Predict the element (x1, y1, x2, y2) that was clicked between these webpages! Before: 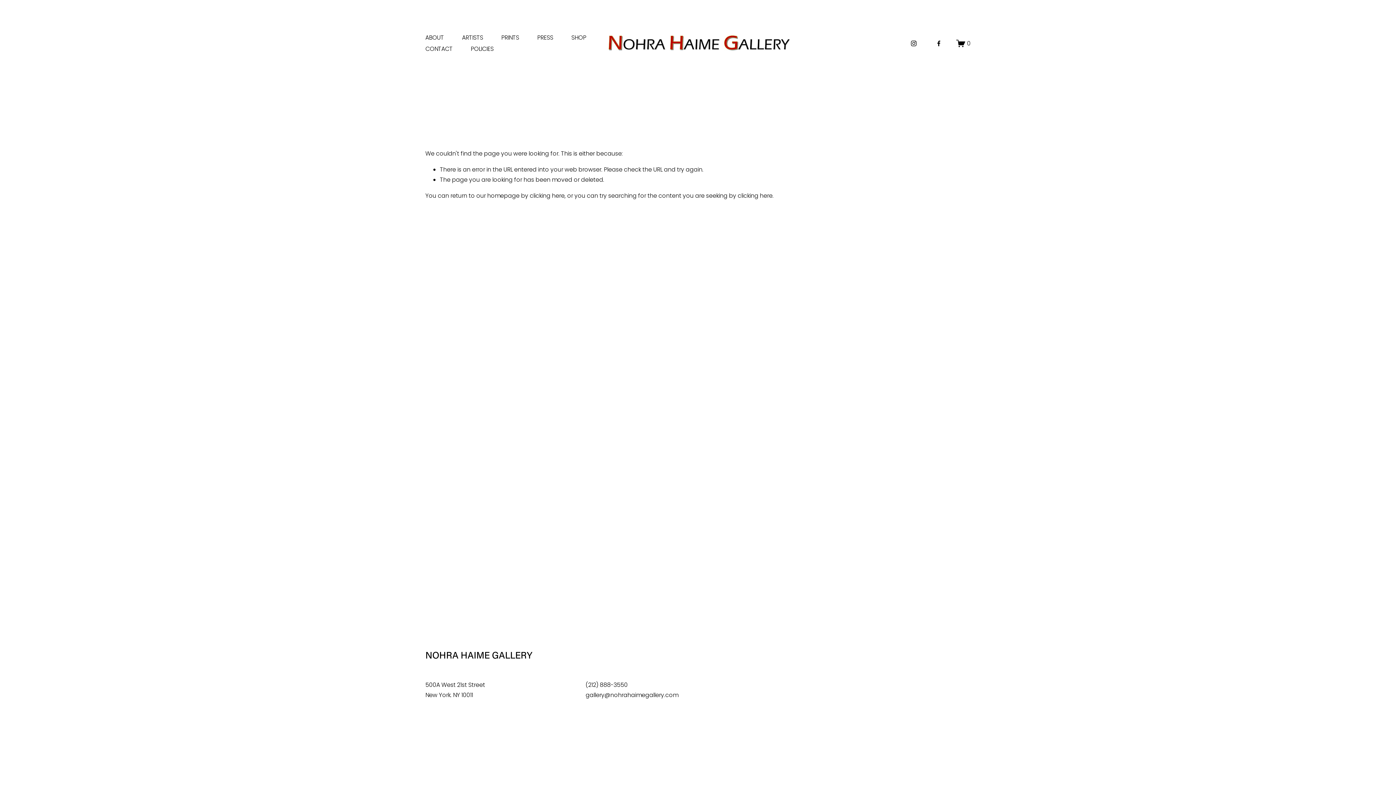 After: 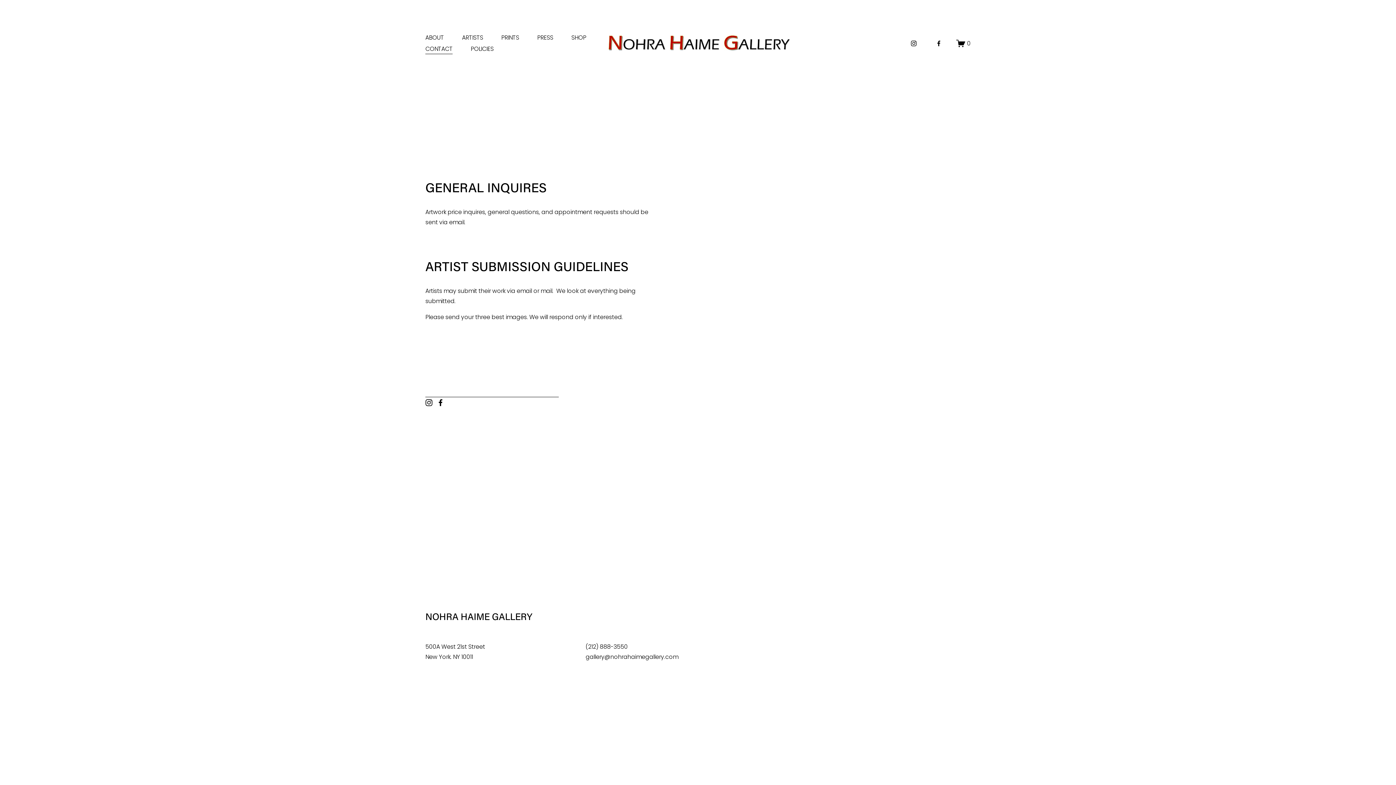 Action: label: CONTACT bbox: (425, 43, 452, 54)